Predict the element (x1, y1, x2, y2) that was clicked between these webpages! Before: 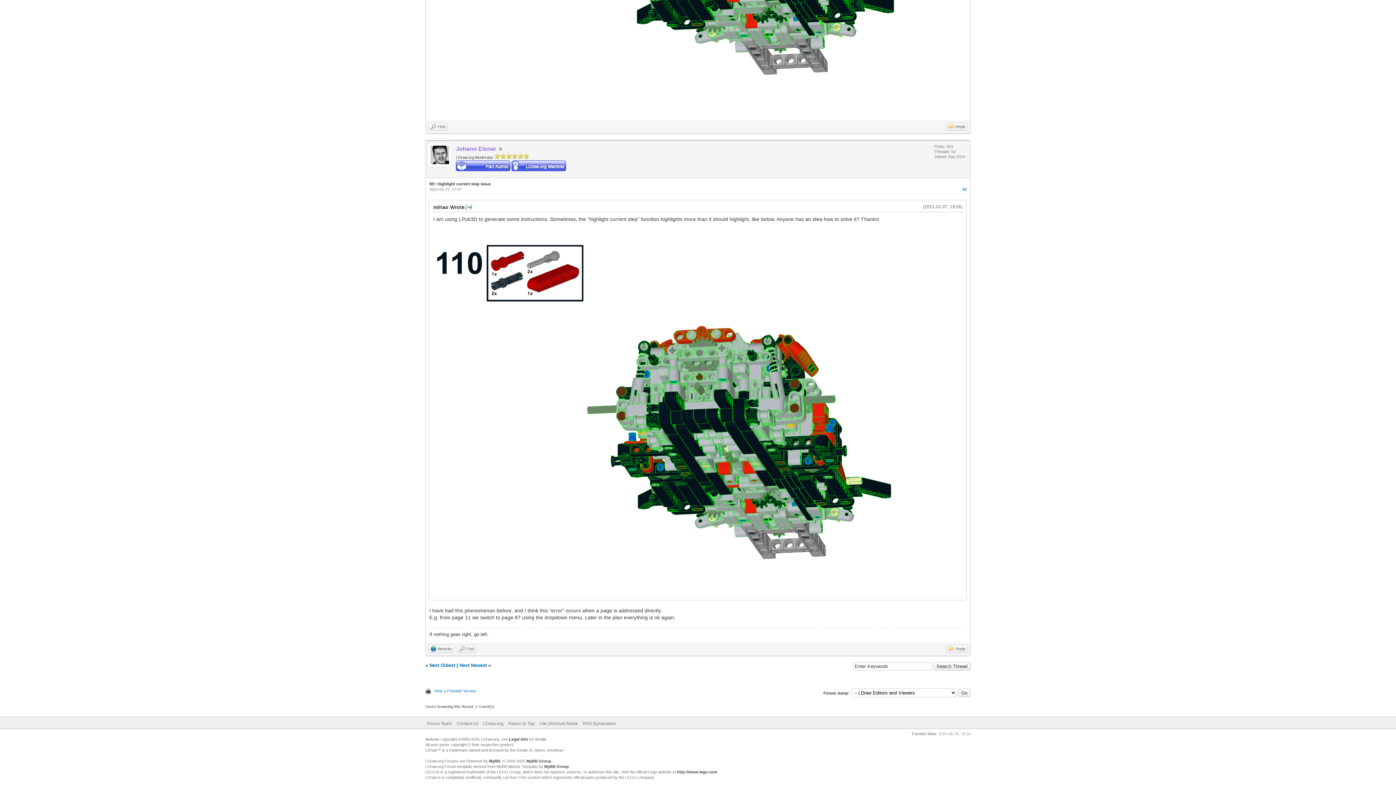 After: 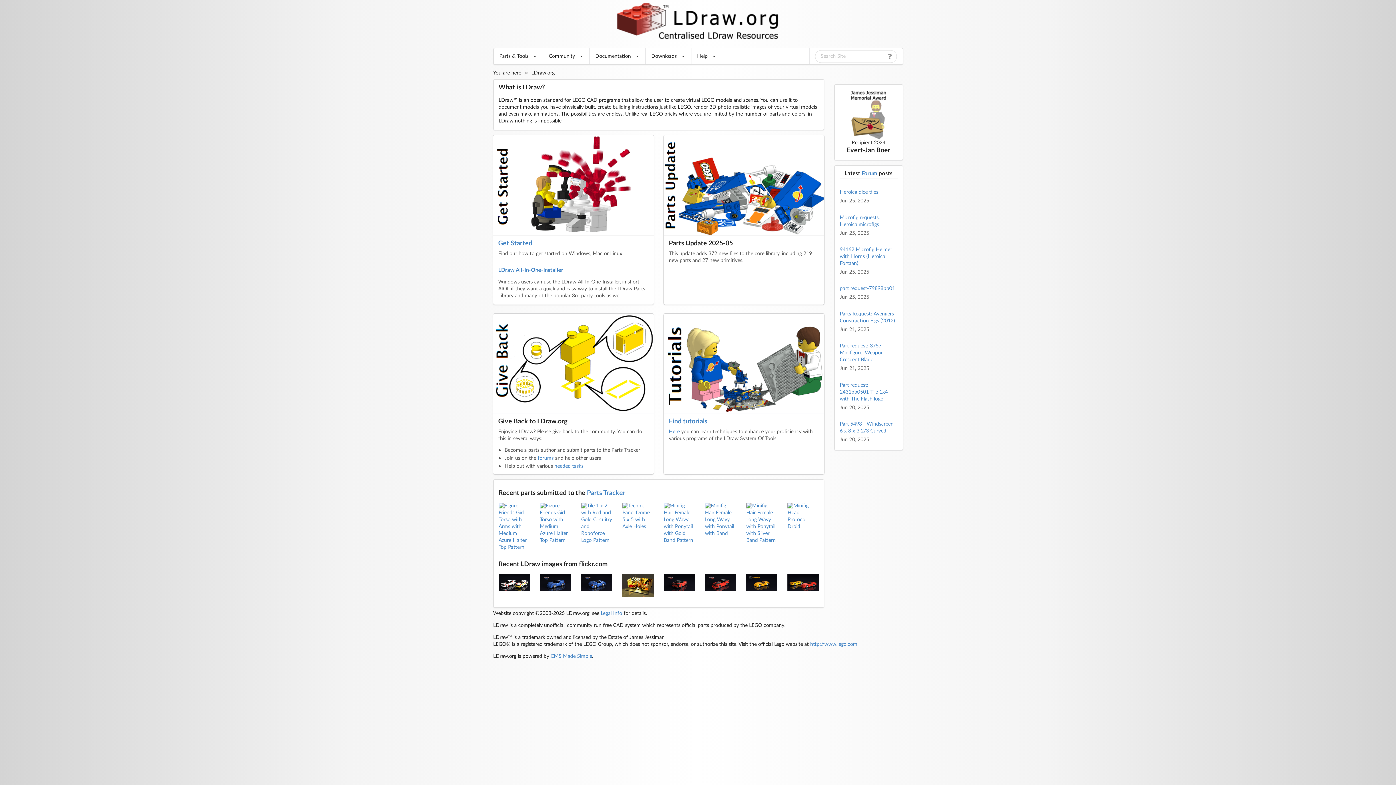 Action: label: LDraw.org bbox: (483, 721, 503, 726)